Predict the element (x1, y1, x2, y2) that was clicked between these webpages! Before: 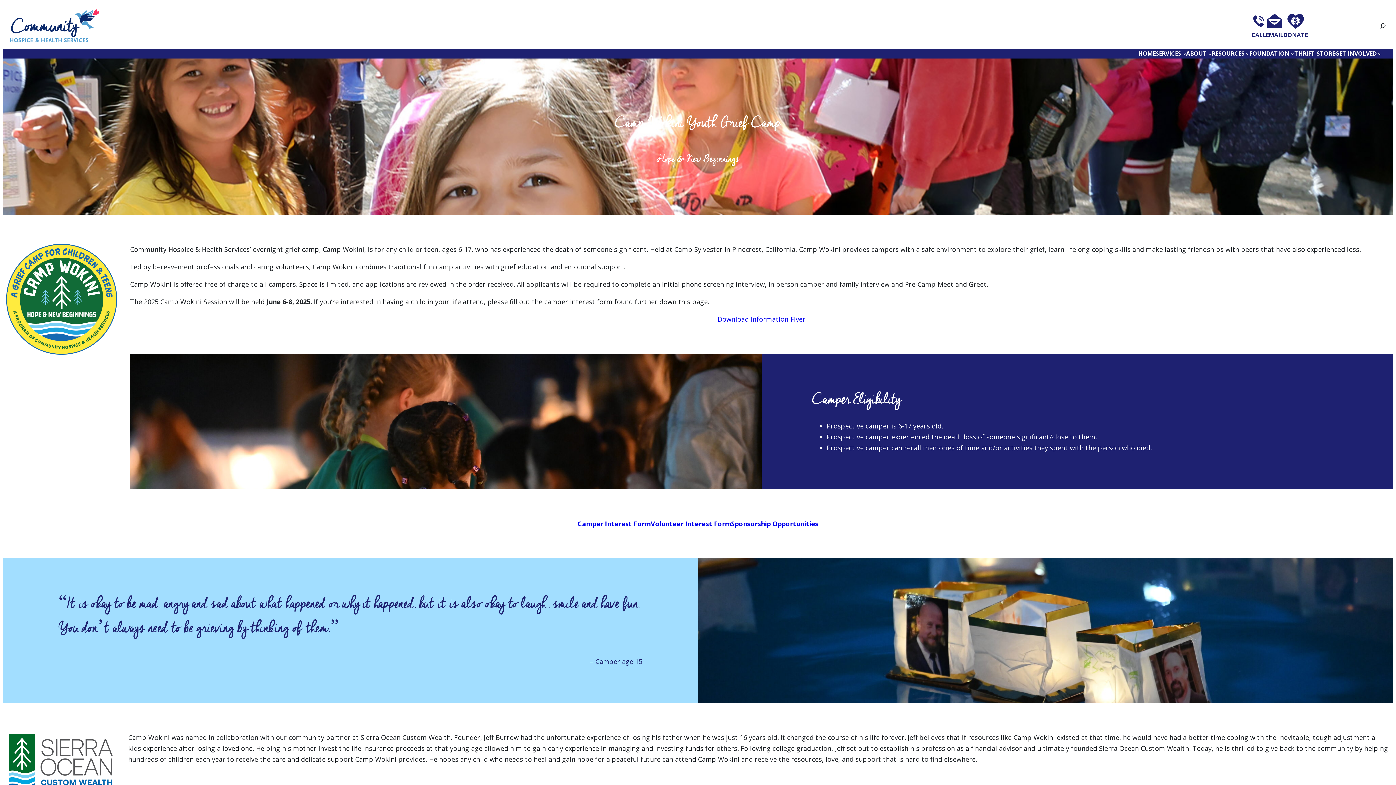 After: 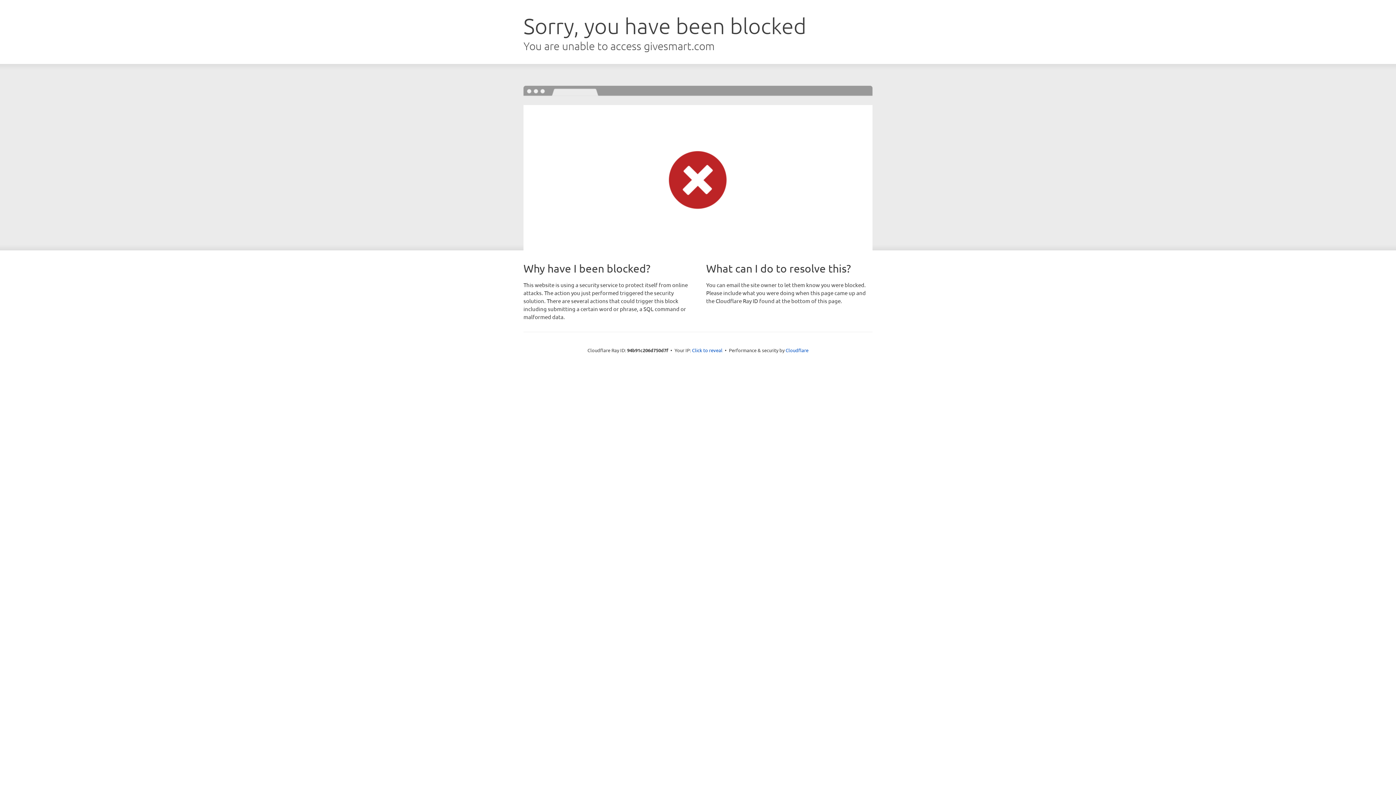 Action: bbox: (1283, 11, 1308, 39) label: DONATE